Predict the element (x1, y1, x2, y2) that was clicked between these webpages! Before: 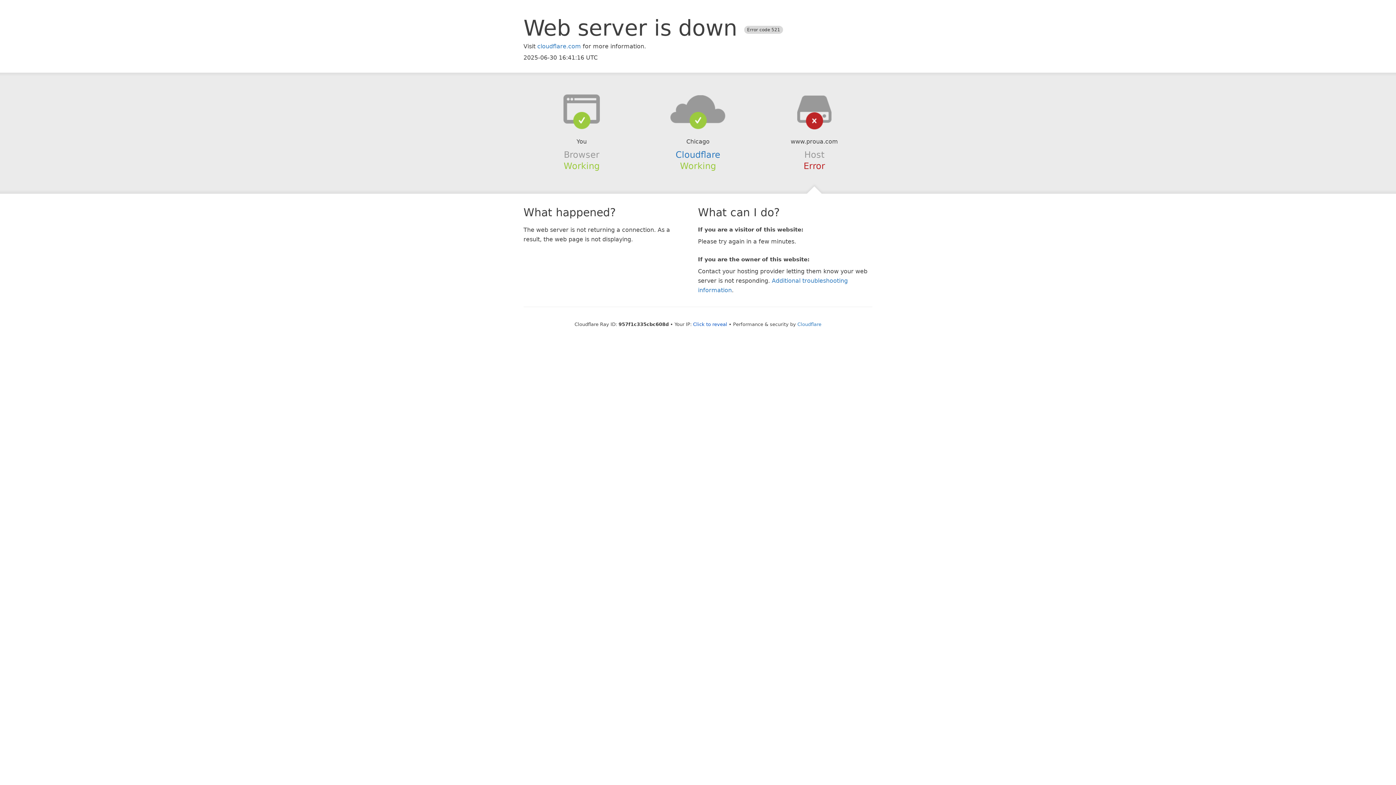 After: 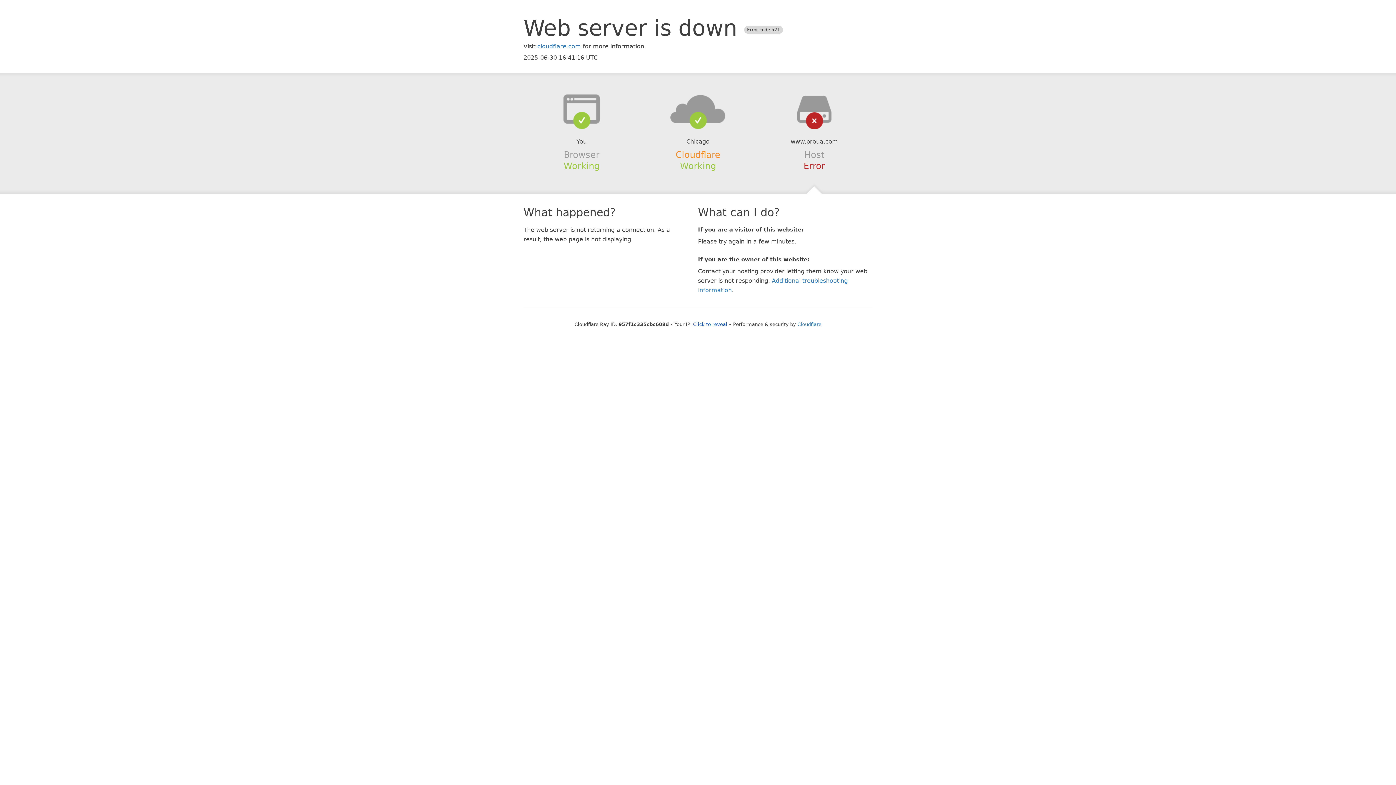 Action: bbox: (675, 149, 720, 159) label: Cloudflare